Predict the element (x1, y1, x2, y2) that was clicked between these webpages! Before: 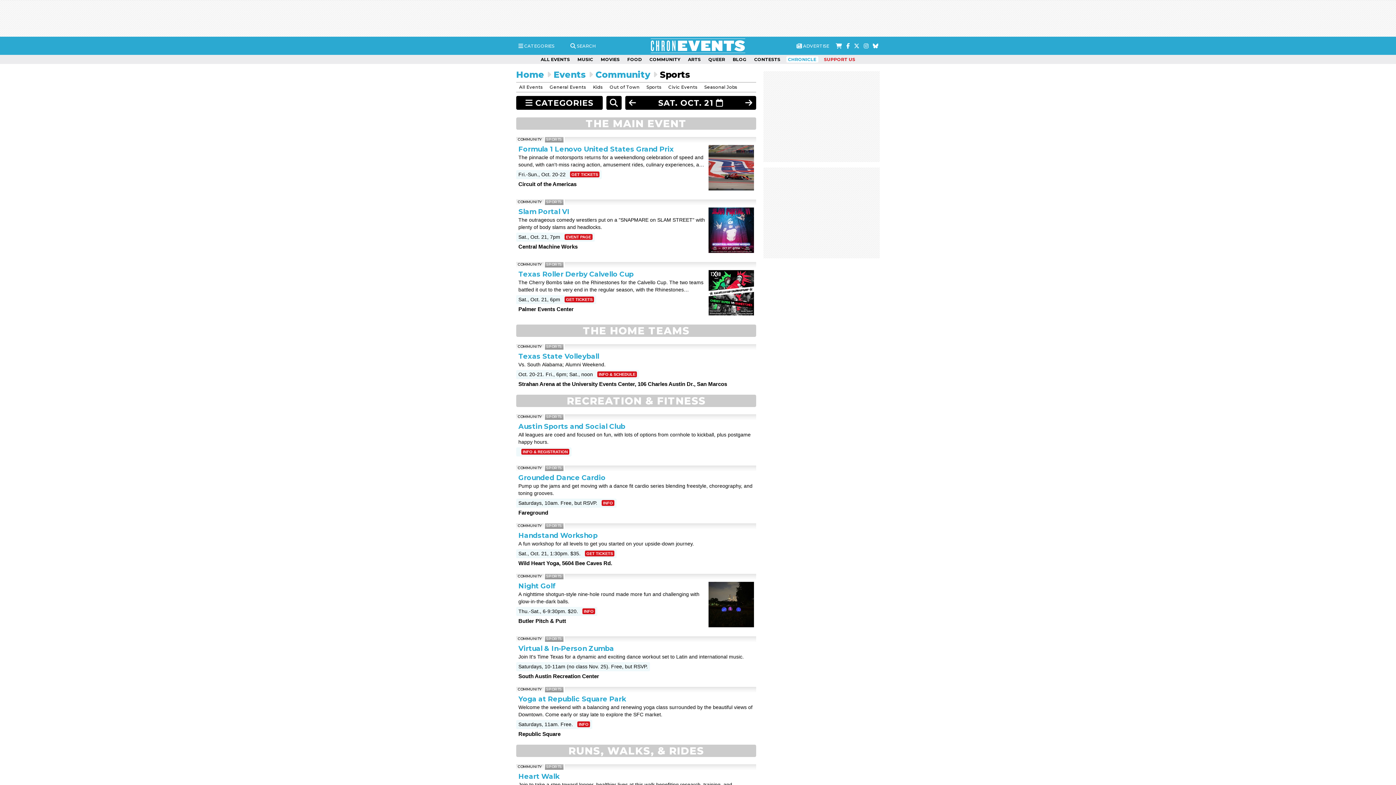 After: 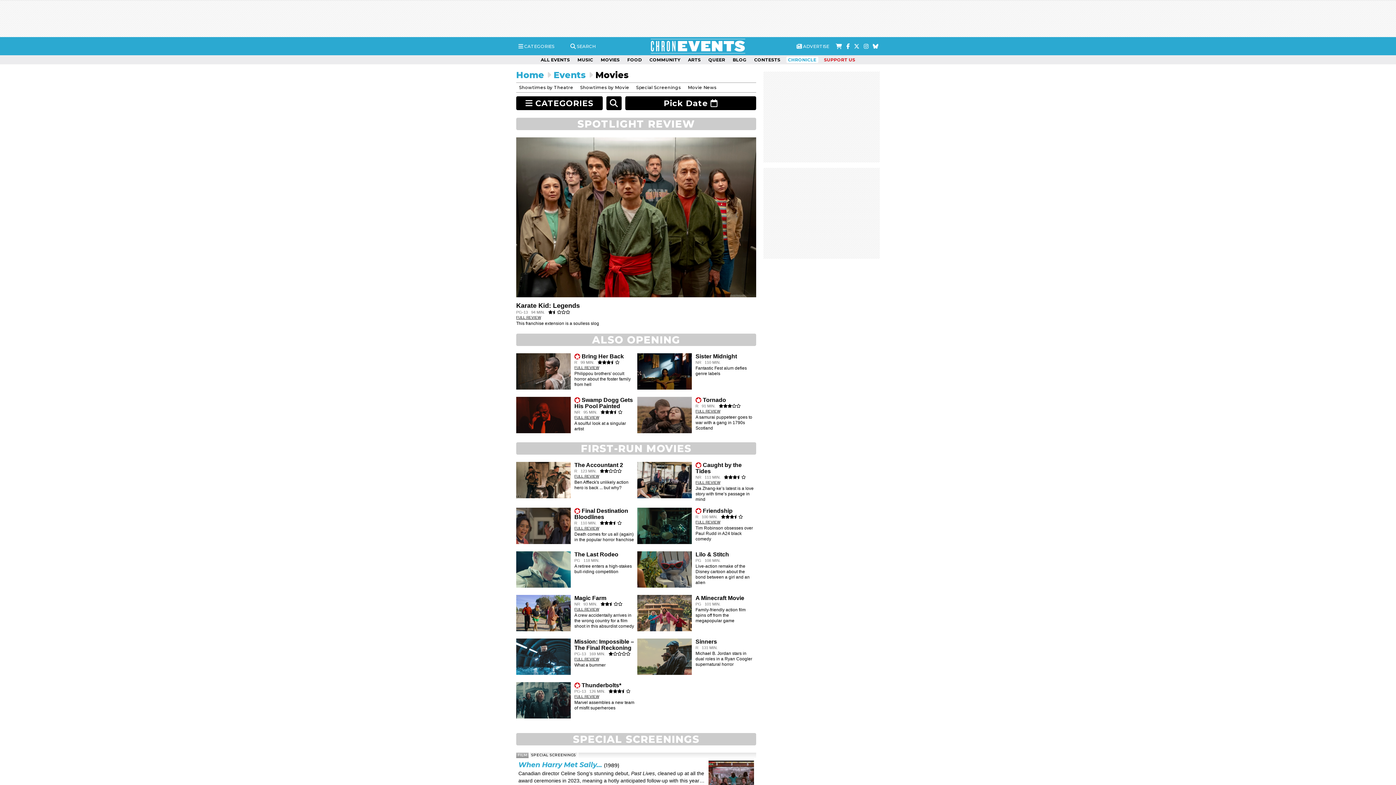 Action: bbox: (599, 56, 621, 62) label: MOVIES